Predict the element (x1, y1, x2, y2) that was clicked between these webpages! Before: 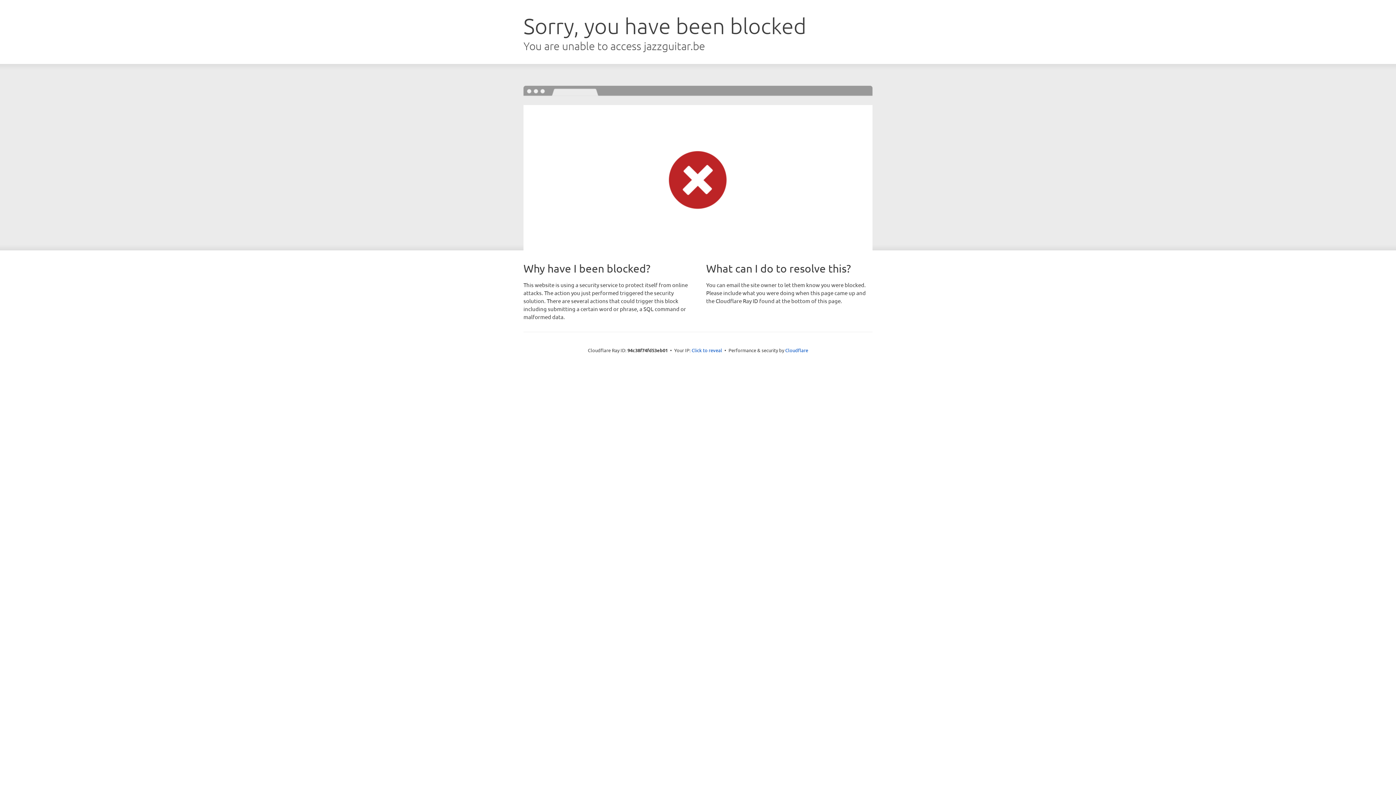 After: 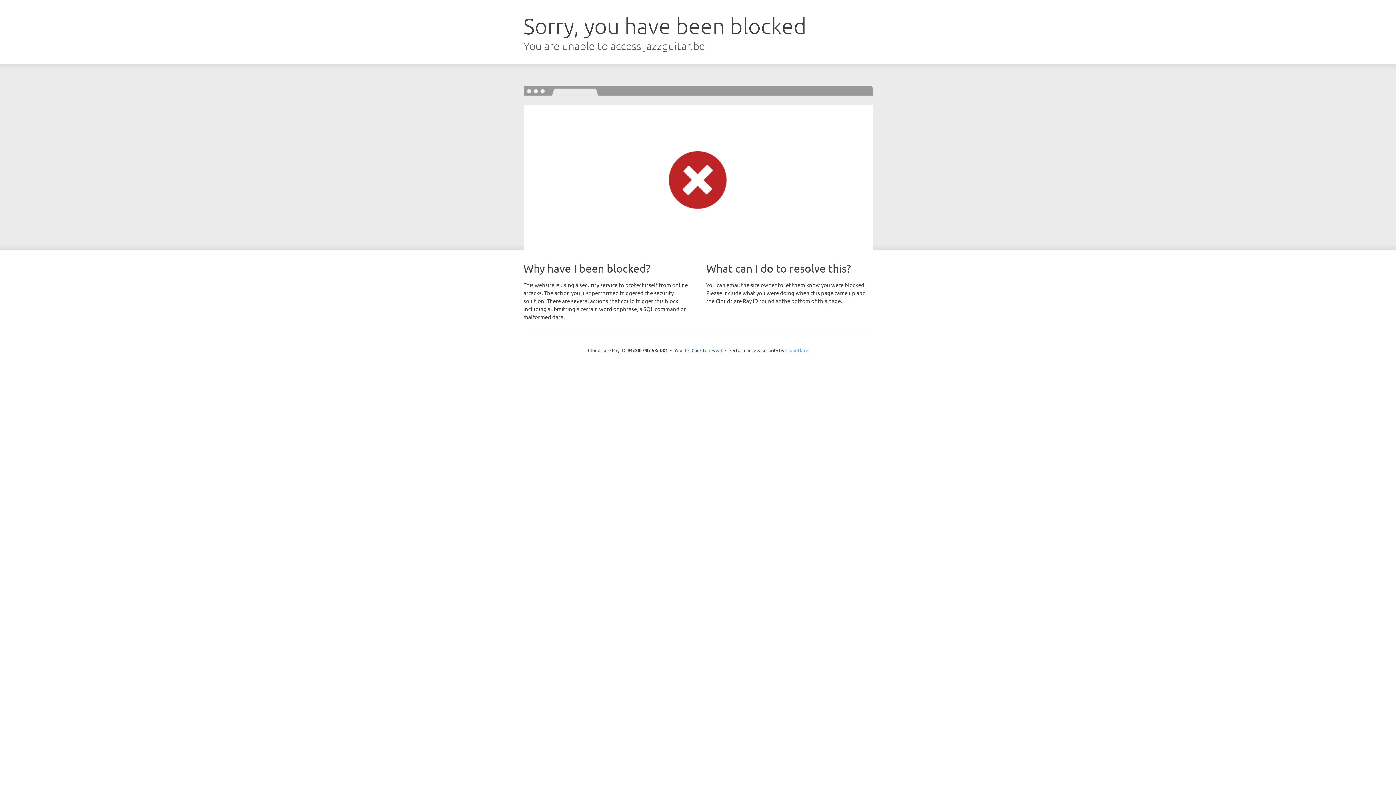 Action: bbox: (785, 347, 808, 353) label: Cloudflare